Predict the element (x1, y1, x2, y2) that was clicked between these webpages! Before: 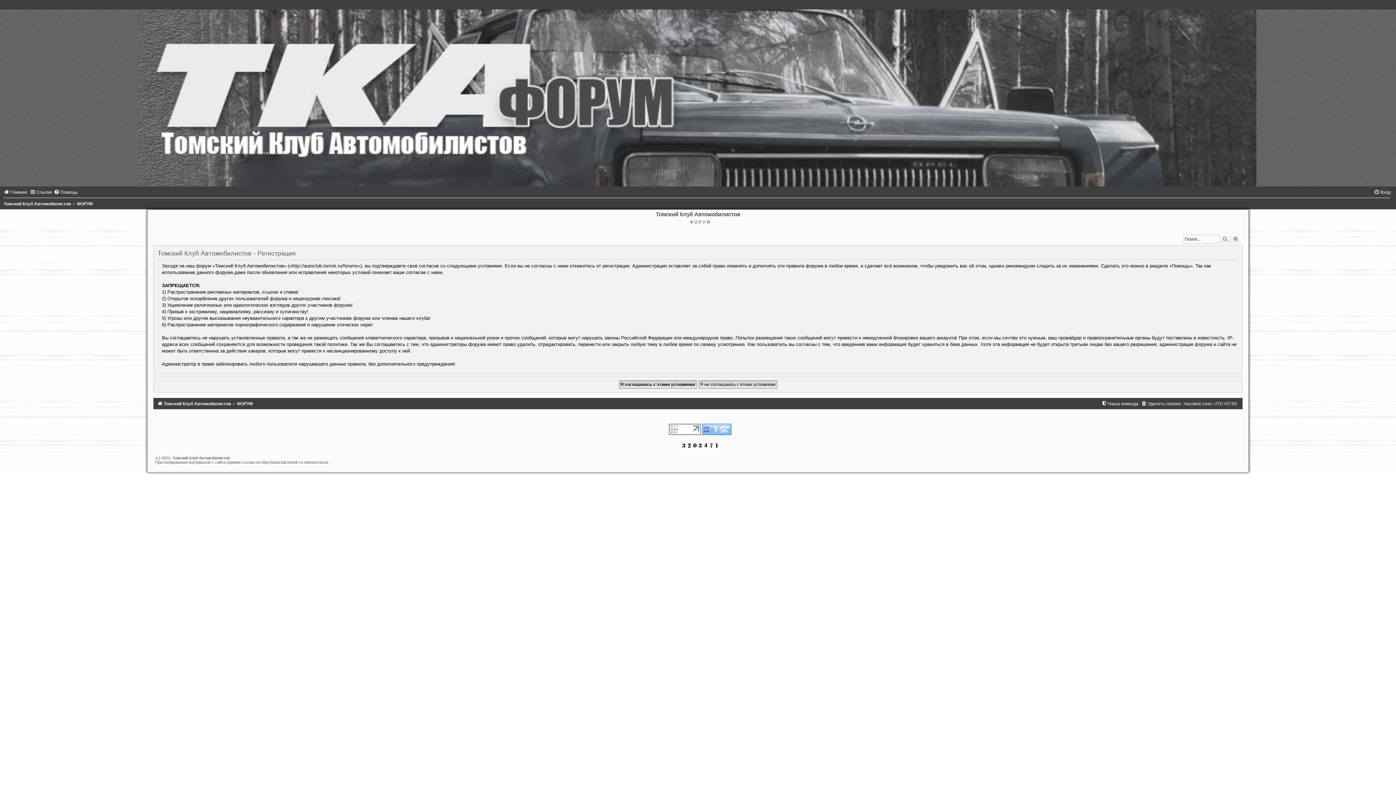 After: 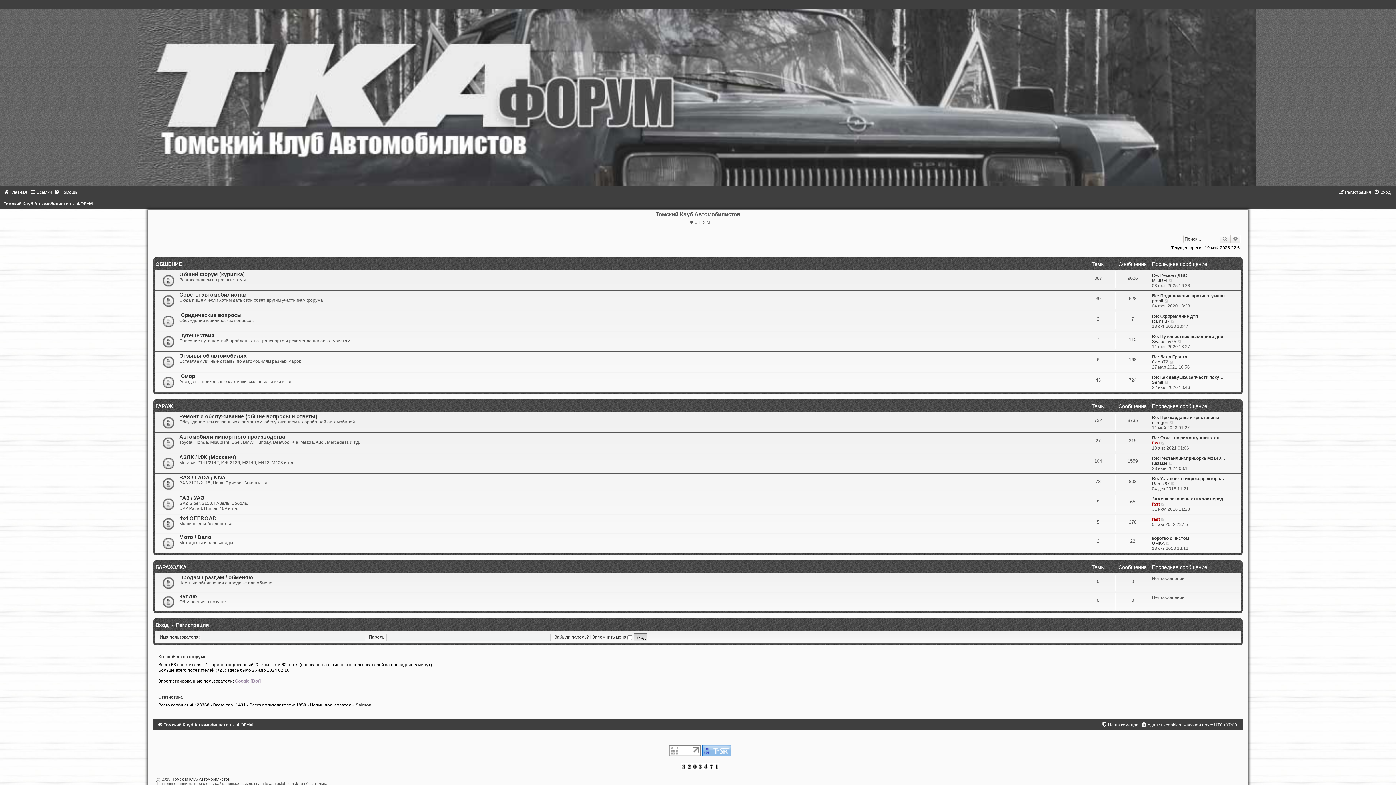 Action: label: ФОРУМ bbox: (76, 201, 92, 206)